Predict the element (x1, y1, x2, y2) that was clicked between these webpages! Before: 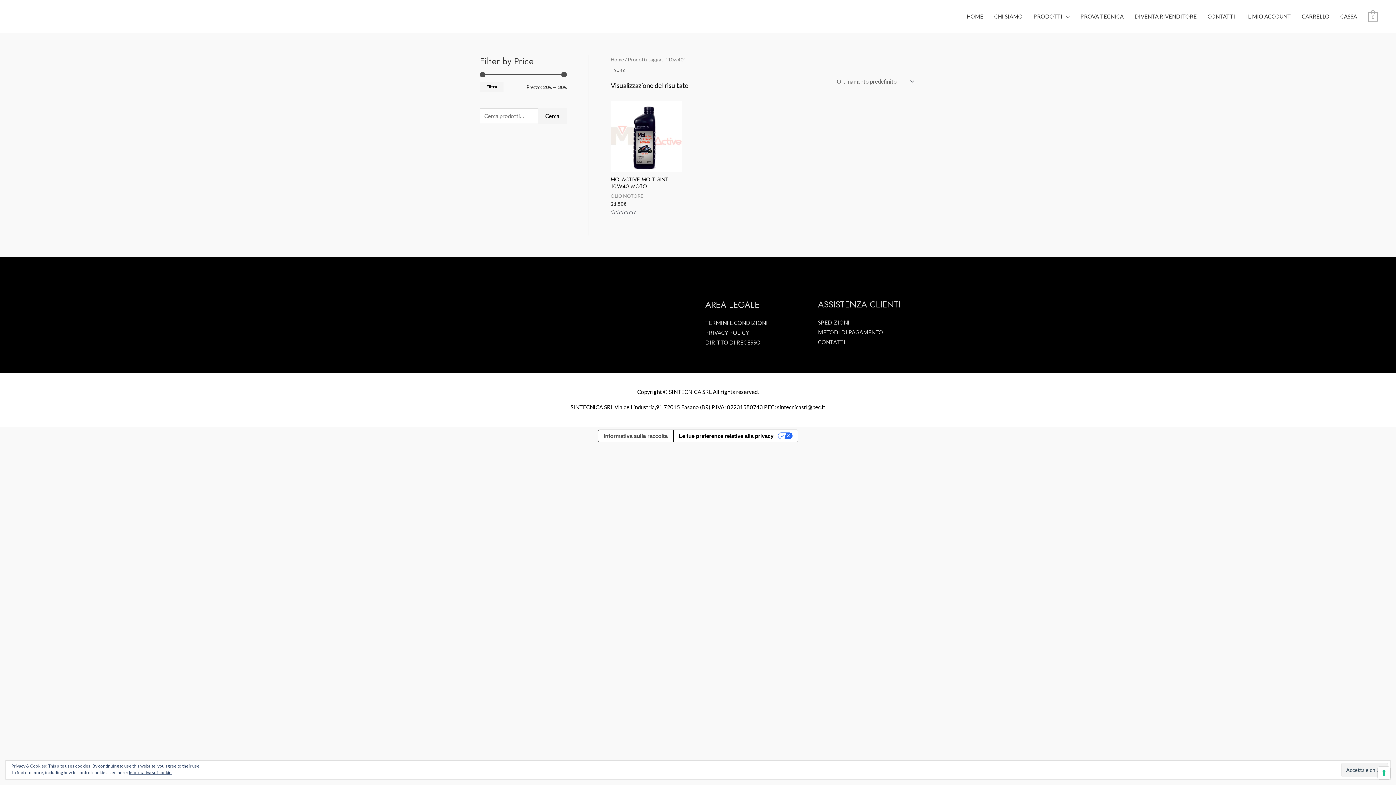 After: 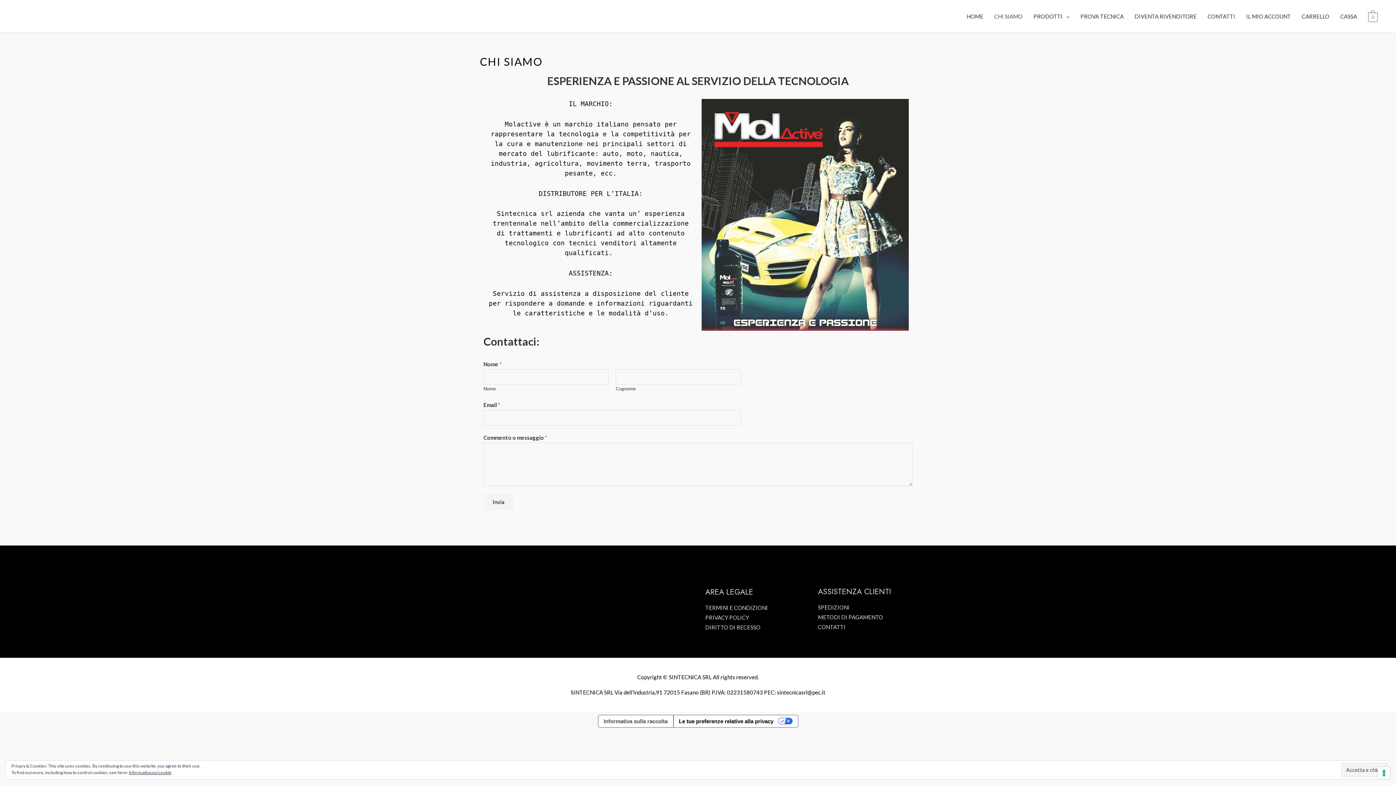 Action: label: CHI SIAMO bbox: (989, 5, 1028, 27)